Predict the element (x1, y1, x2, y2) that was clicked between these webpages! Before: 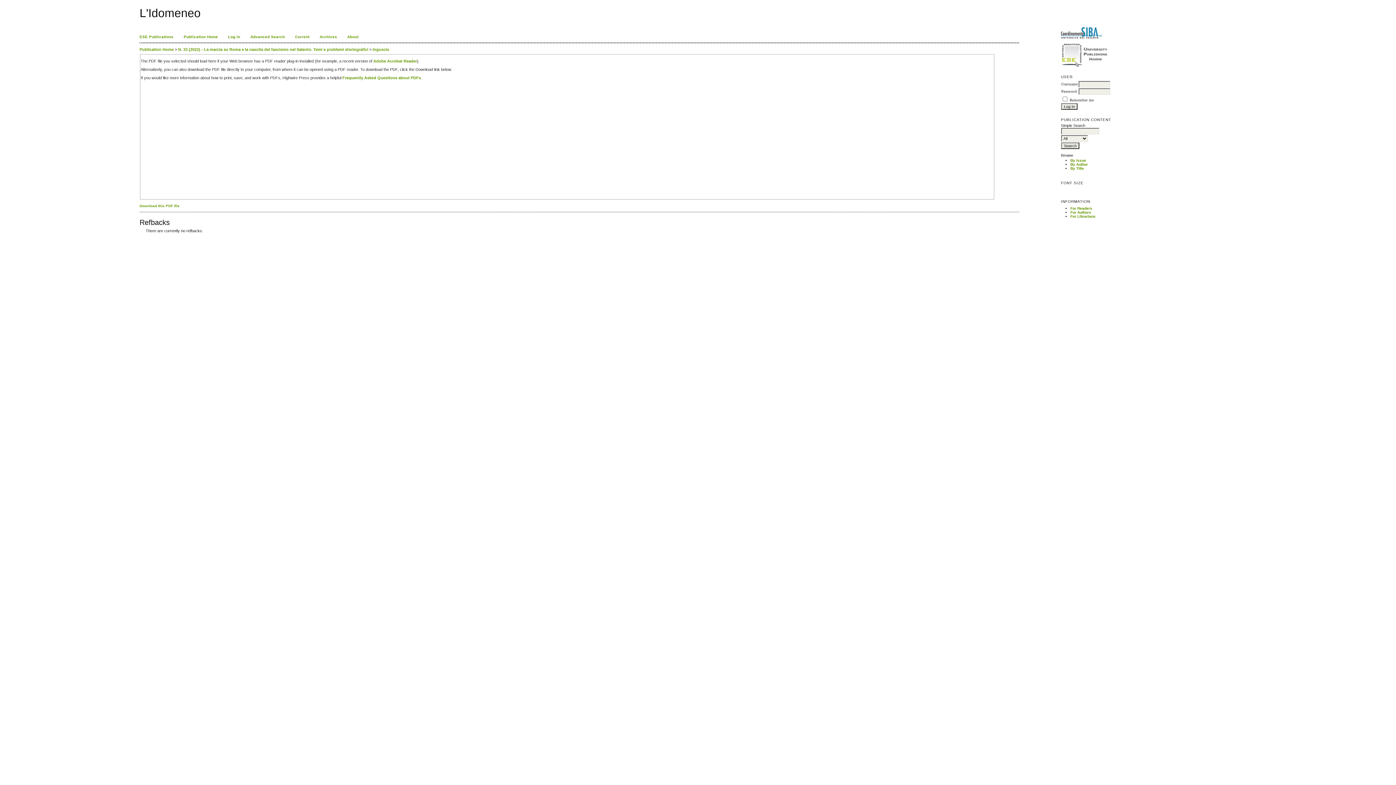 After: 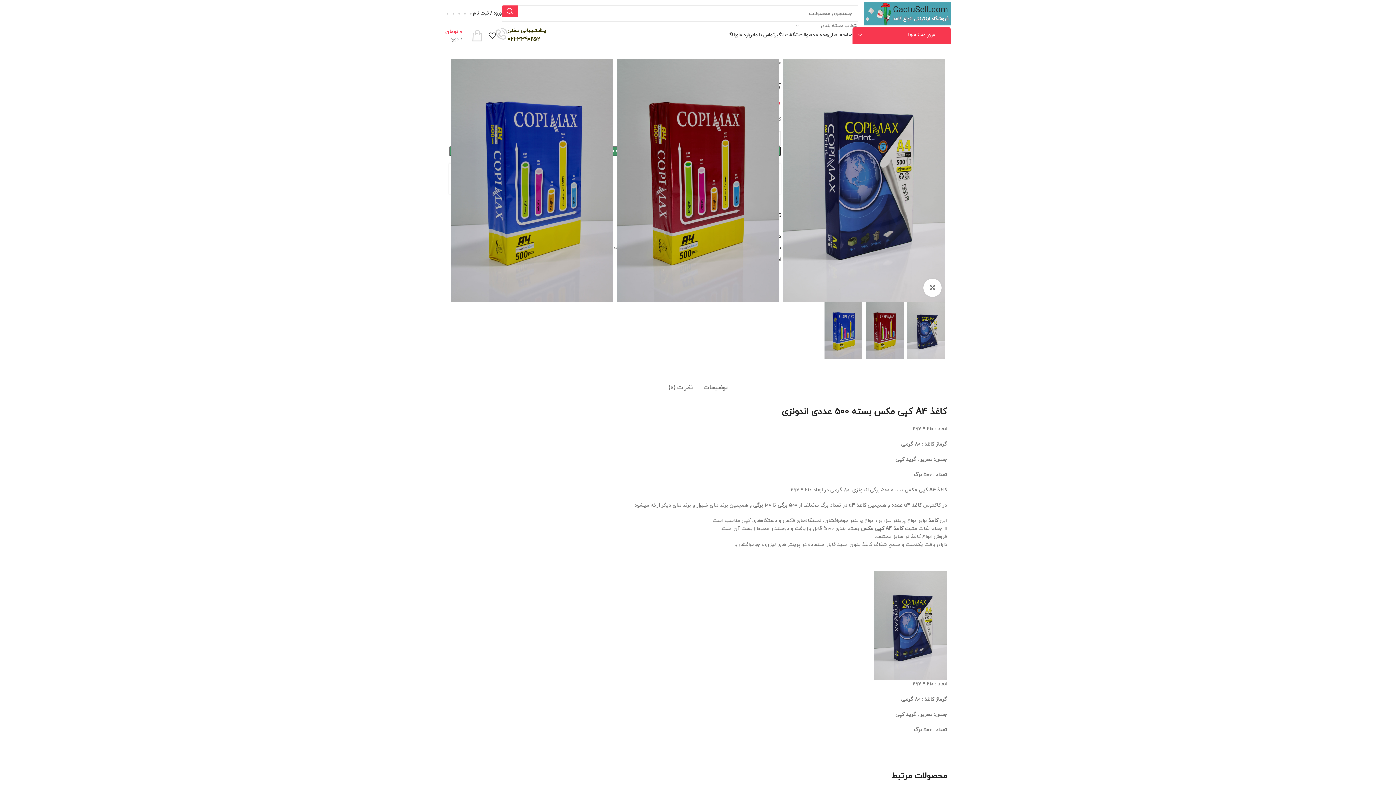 Action: label: کاغذ a4 bbox: (139, 236, 141, 236)